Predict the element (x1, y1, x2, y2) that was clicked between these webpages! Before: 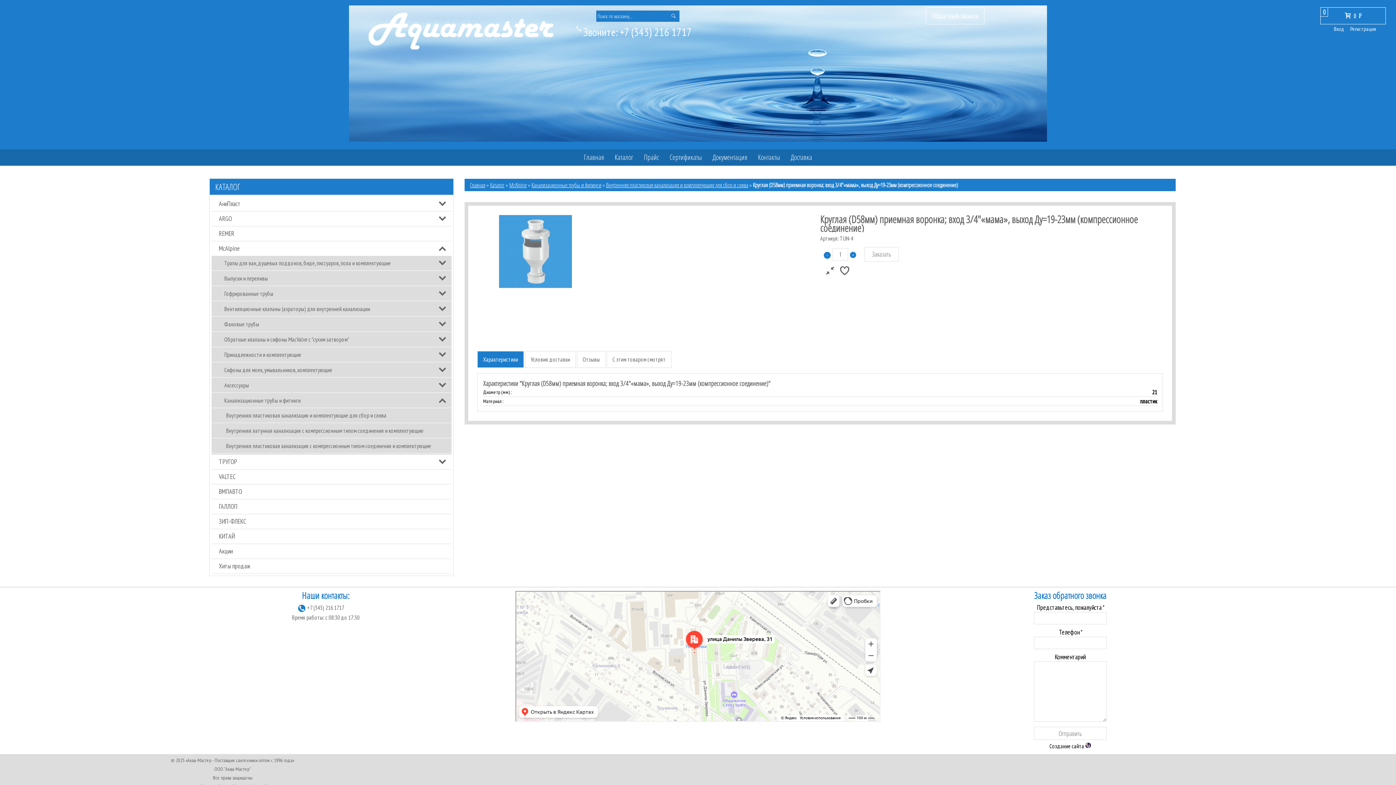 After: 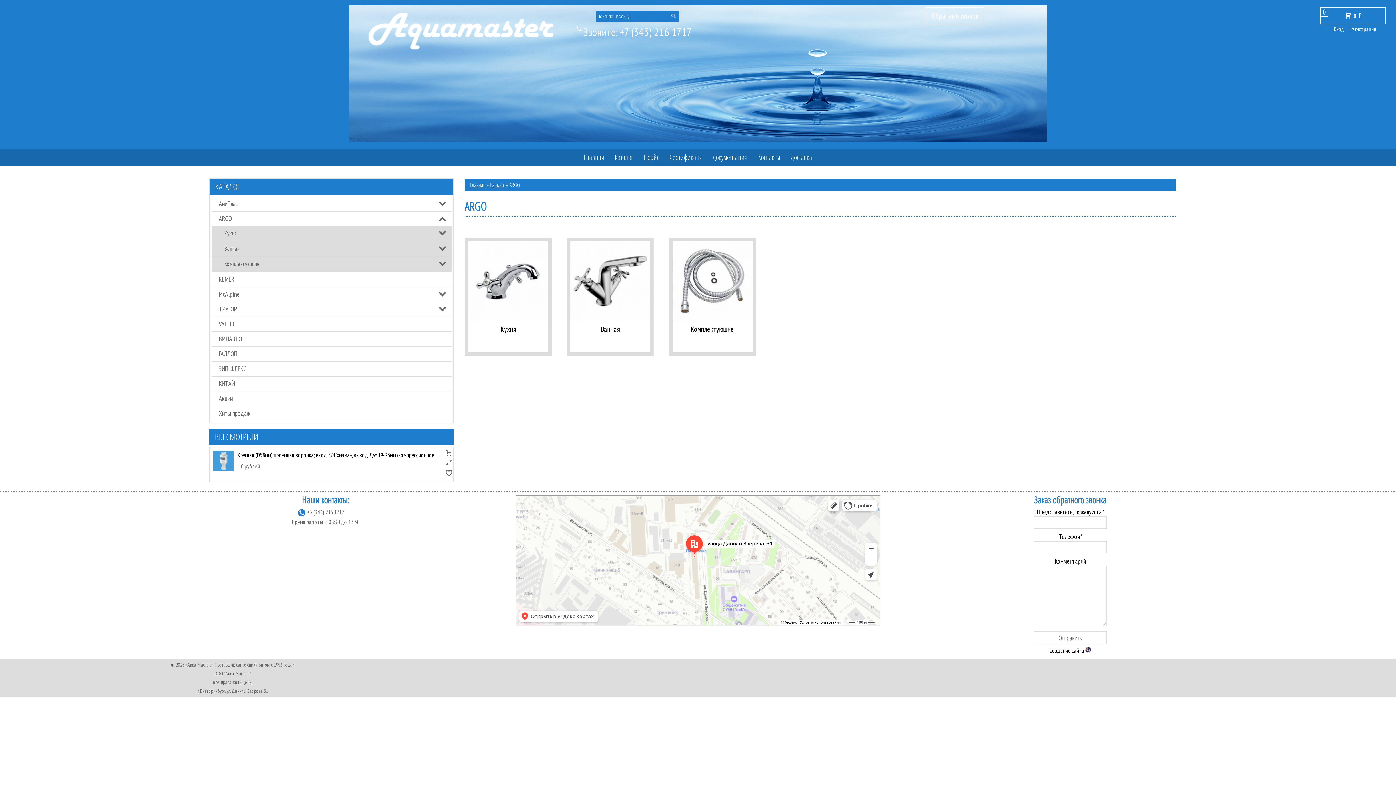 Action: label: ARGO bbox: (211, 211, 451, 226)